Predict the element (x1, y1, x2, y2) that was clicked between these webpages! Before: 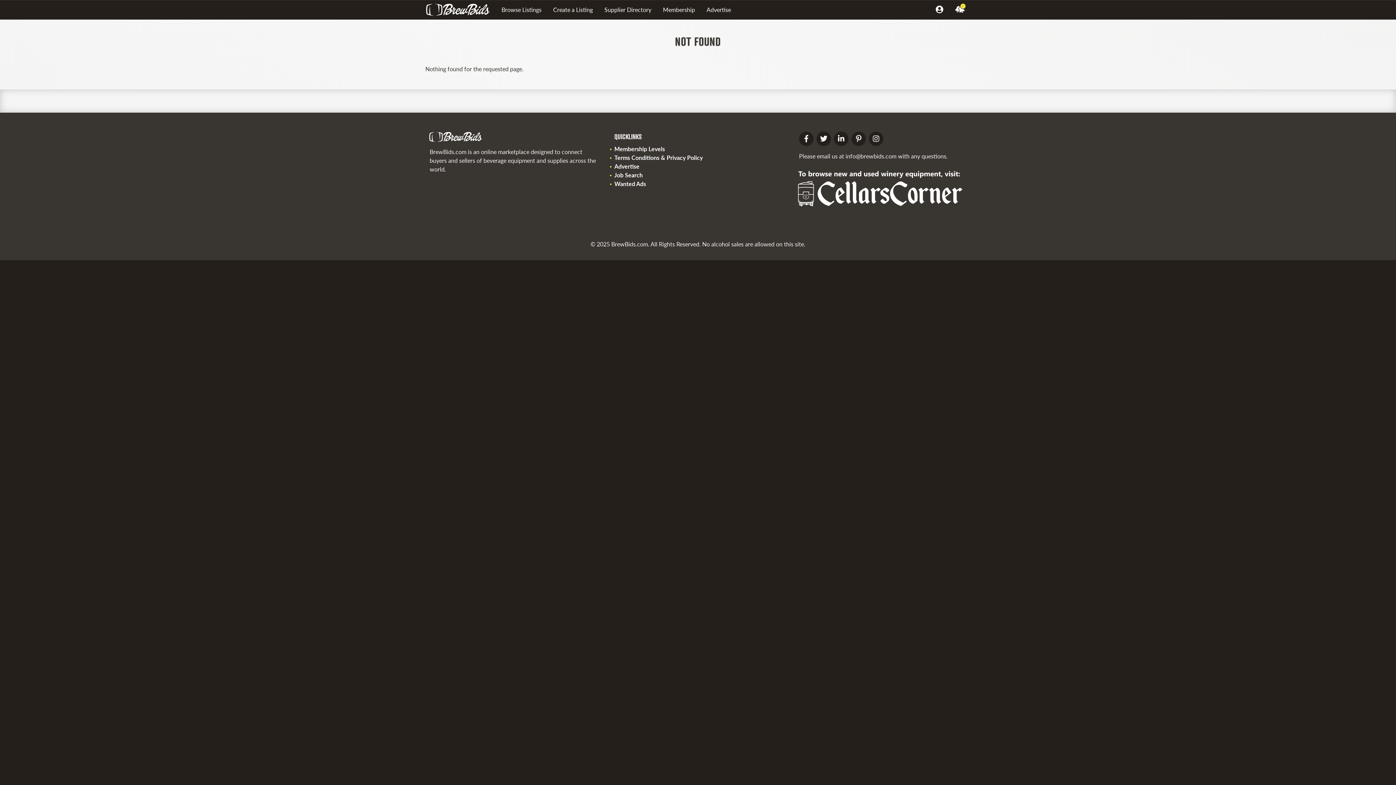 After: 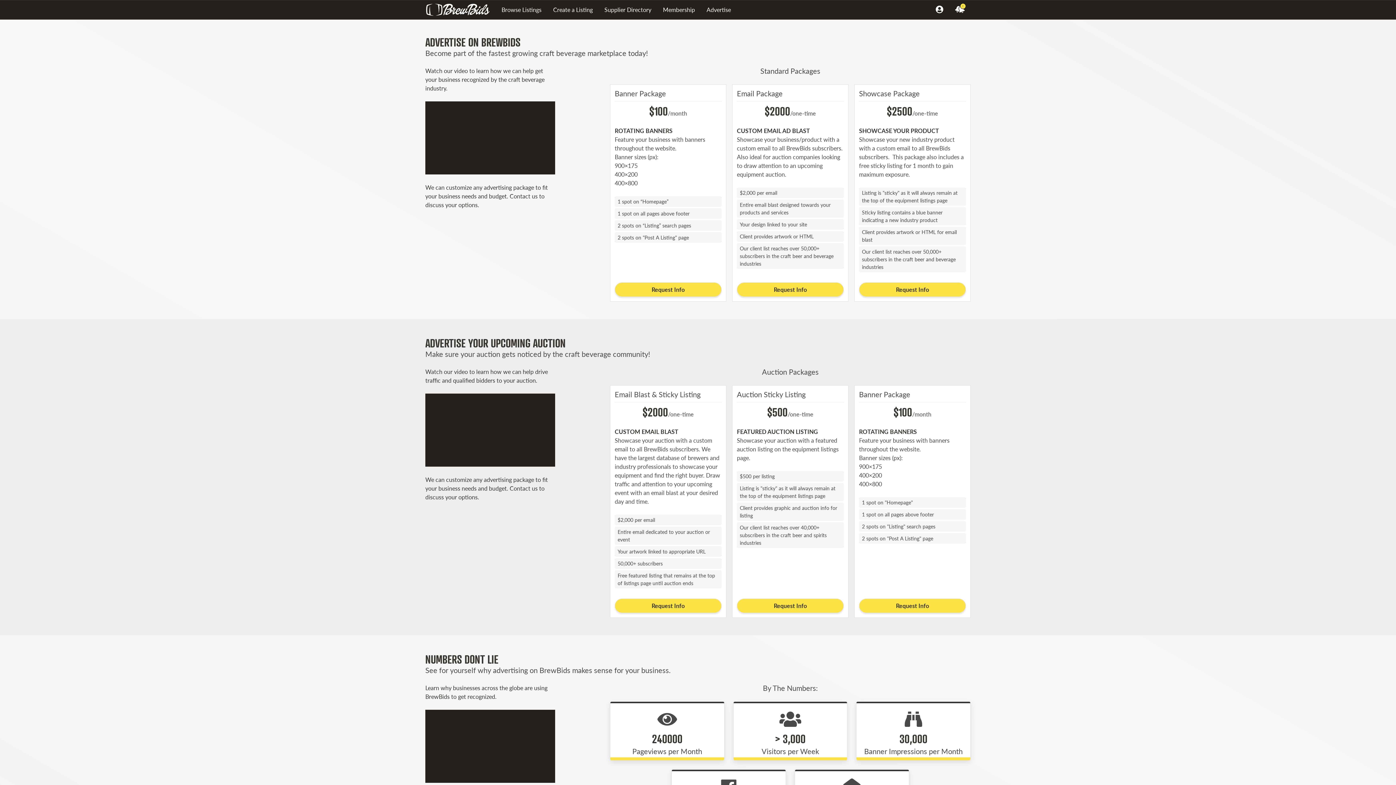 Action: label: Advertise bbox: (614, 162, 639, 171)